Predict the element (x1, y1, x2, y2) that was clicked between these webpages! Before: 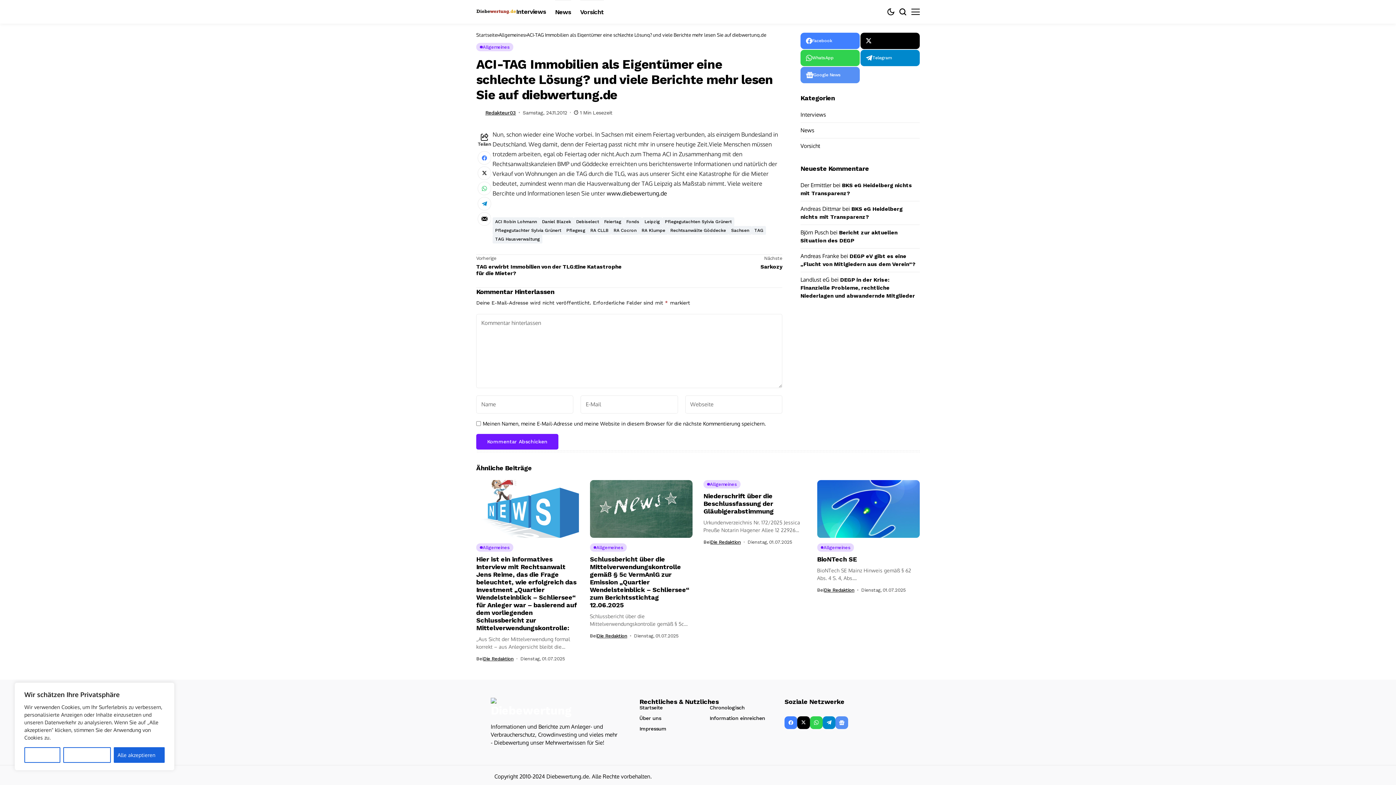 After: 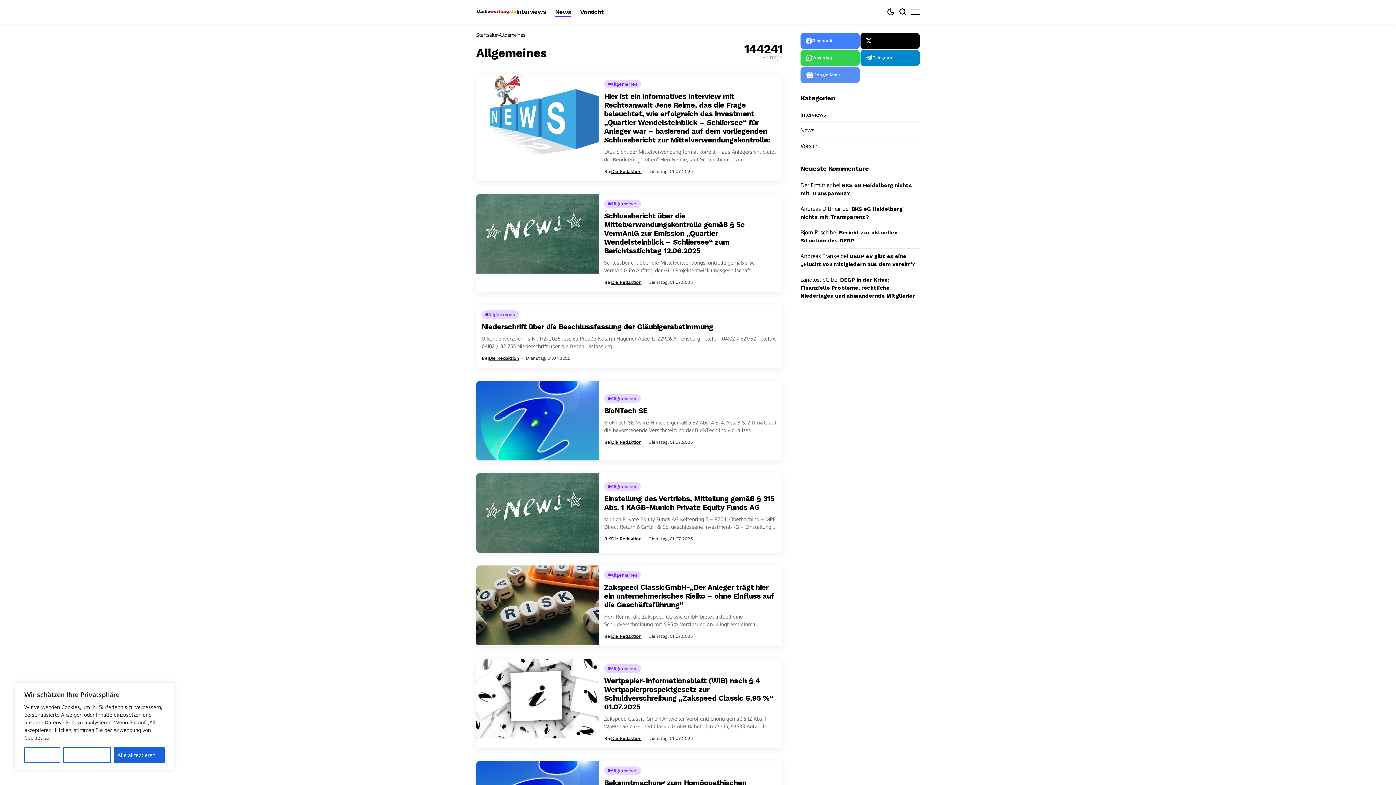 Action: label: News bbox: (800, 126, 814, 134)